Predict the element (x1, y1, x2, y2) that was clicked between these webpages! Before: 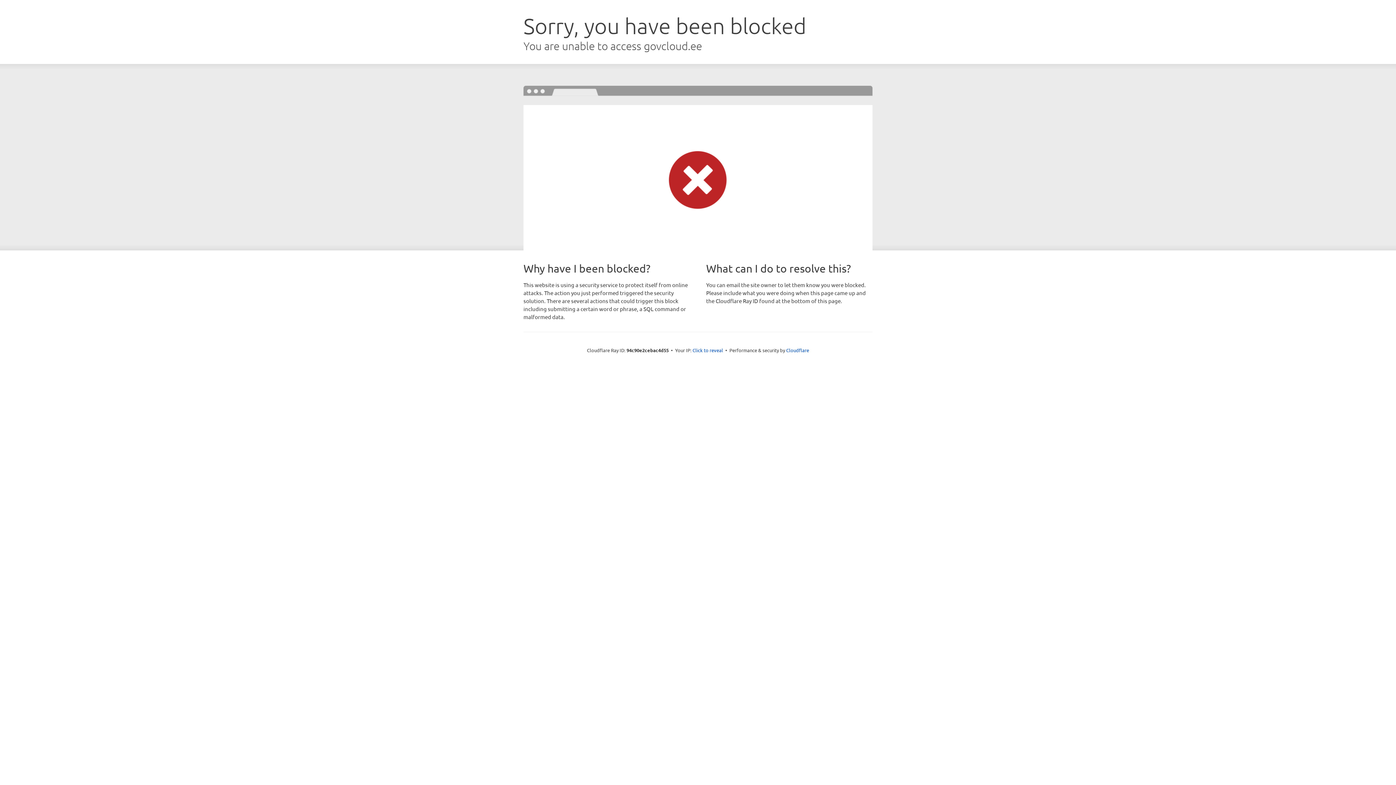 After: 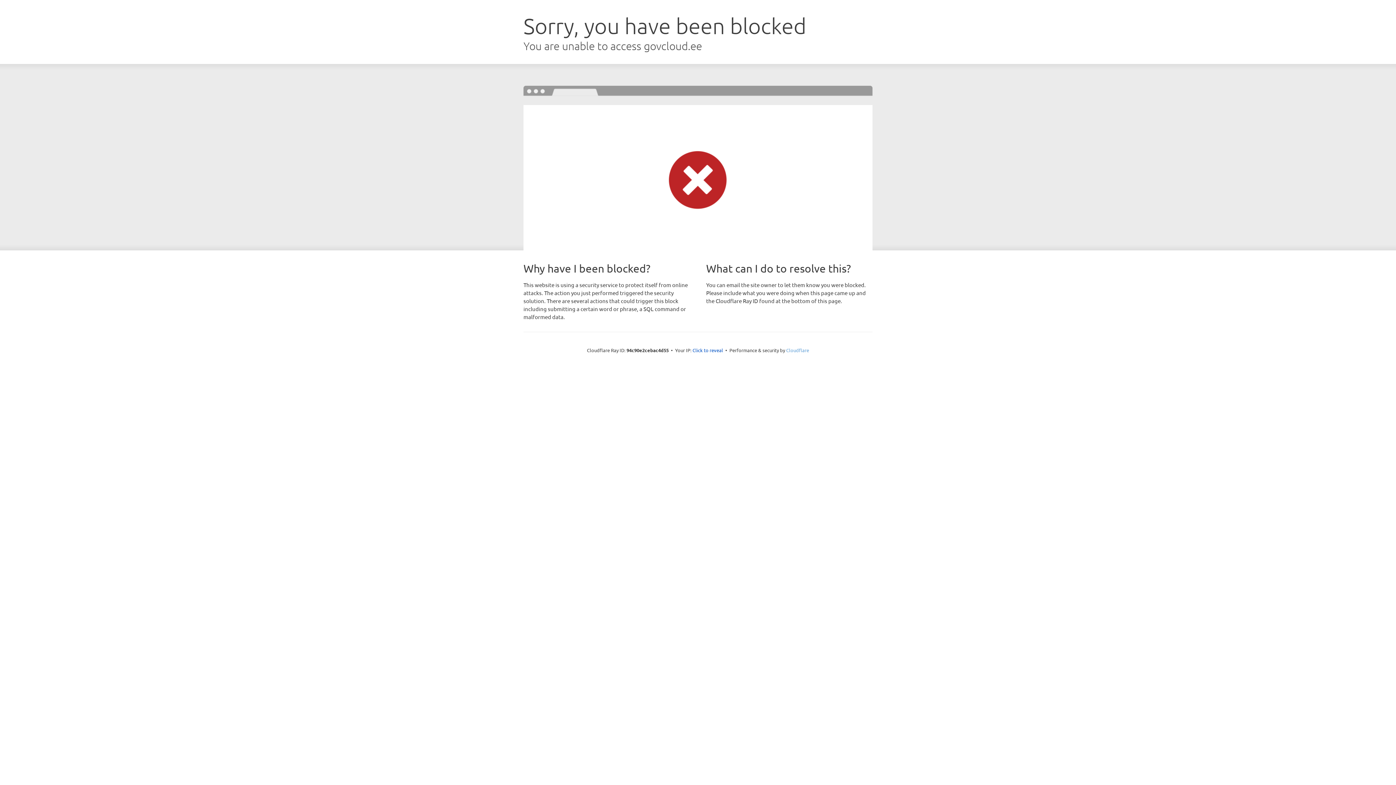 Action: label: Cloudflare bbox: (786, 347, 809, 353)